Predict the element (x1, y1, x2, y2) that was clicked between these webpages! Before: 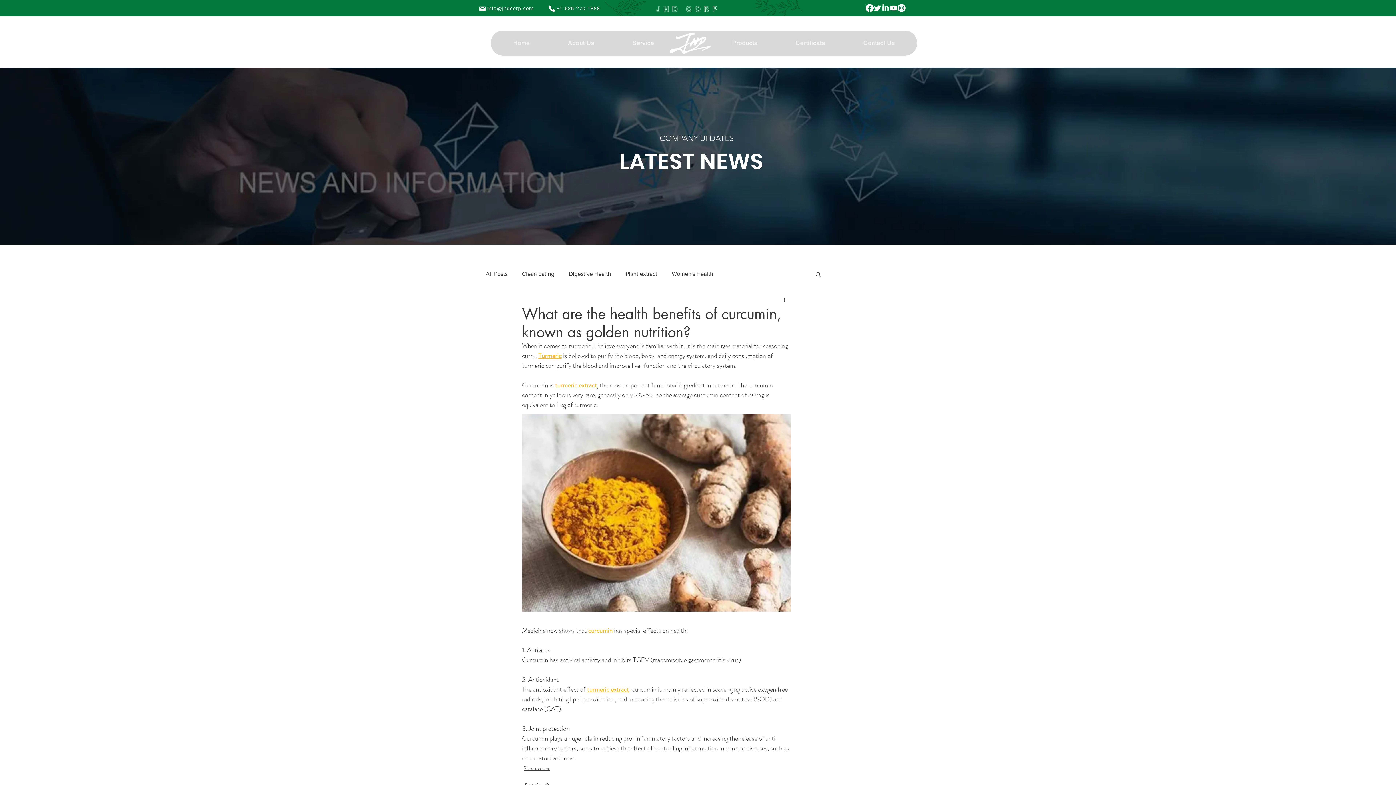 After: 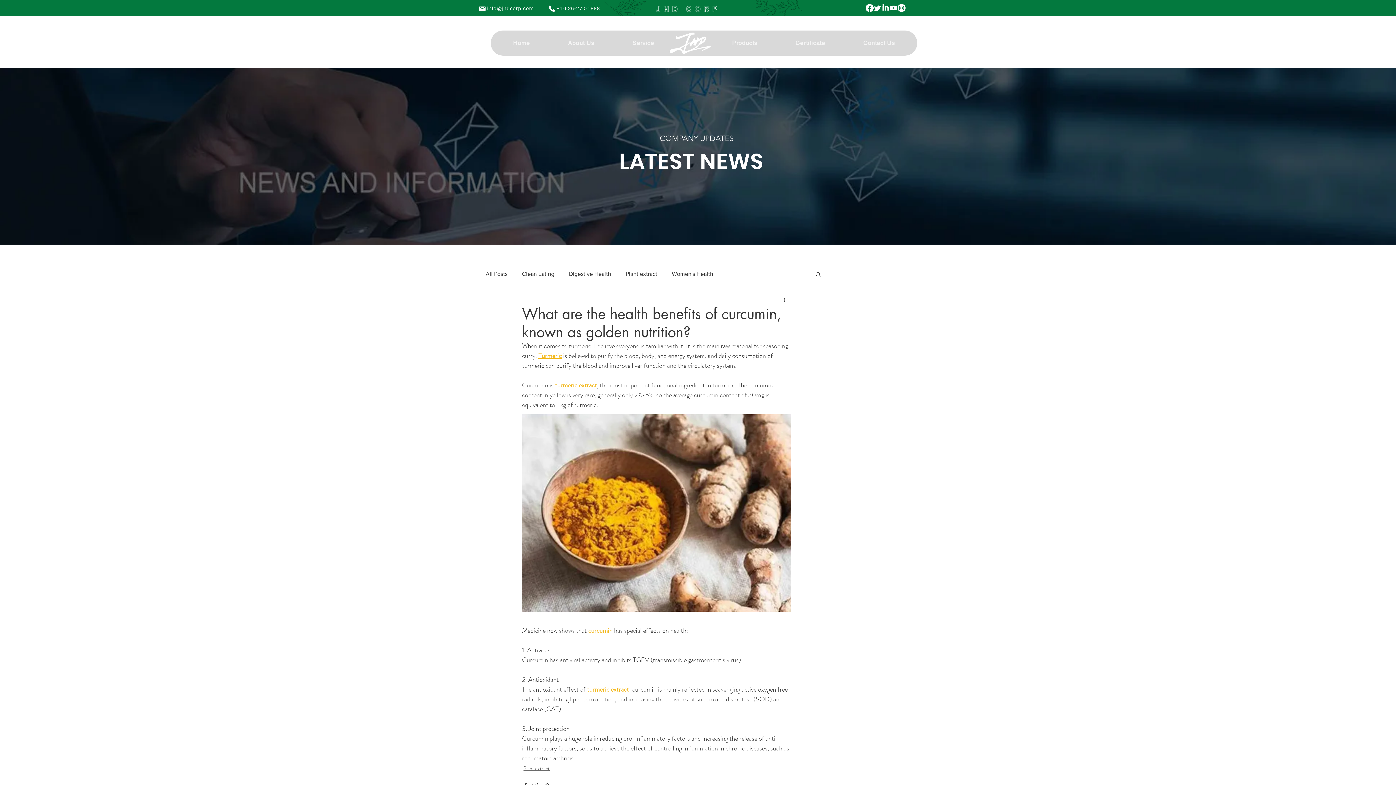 Action: label: Search bbox: (814, 271, 821, 277)